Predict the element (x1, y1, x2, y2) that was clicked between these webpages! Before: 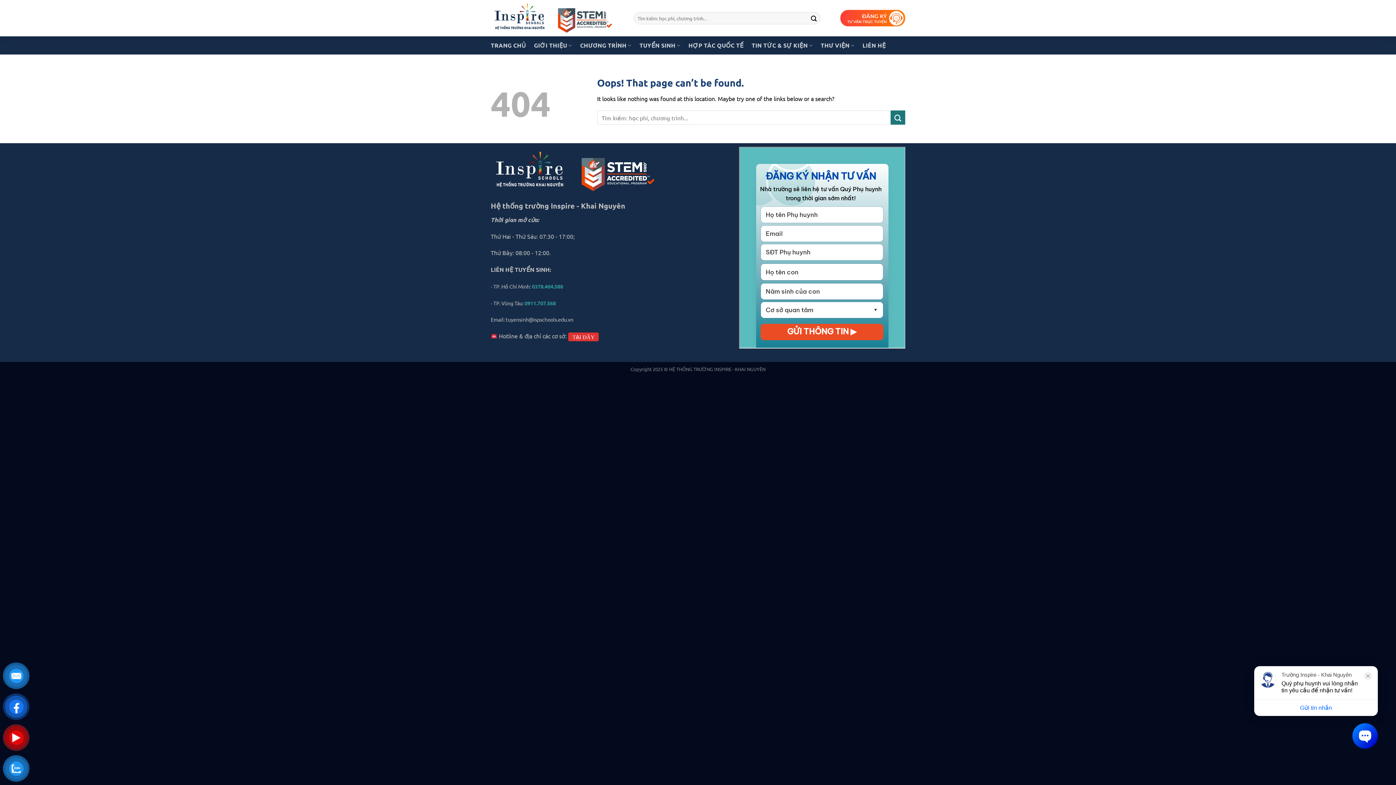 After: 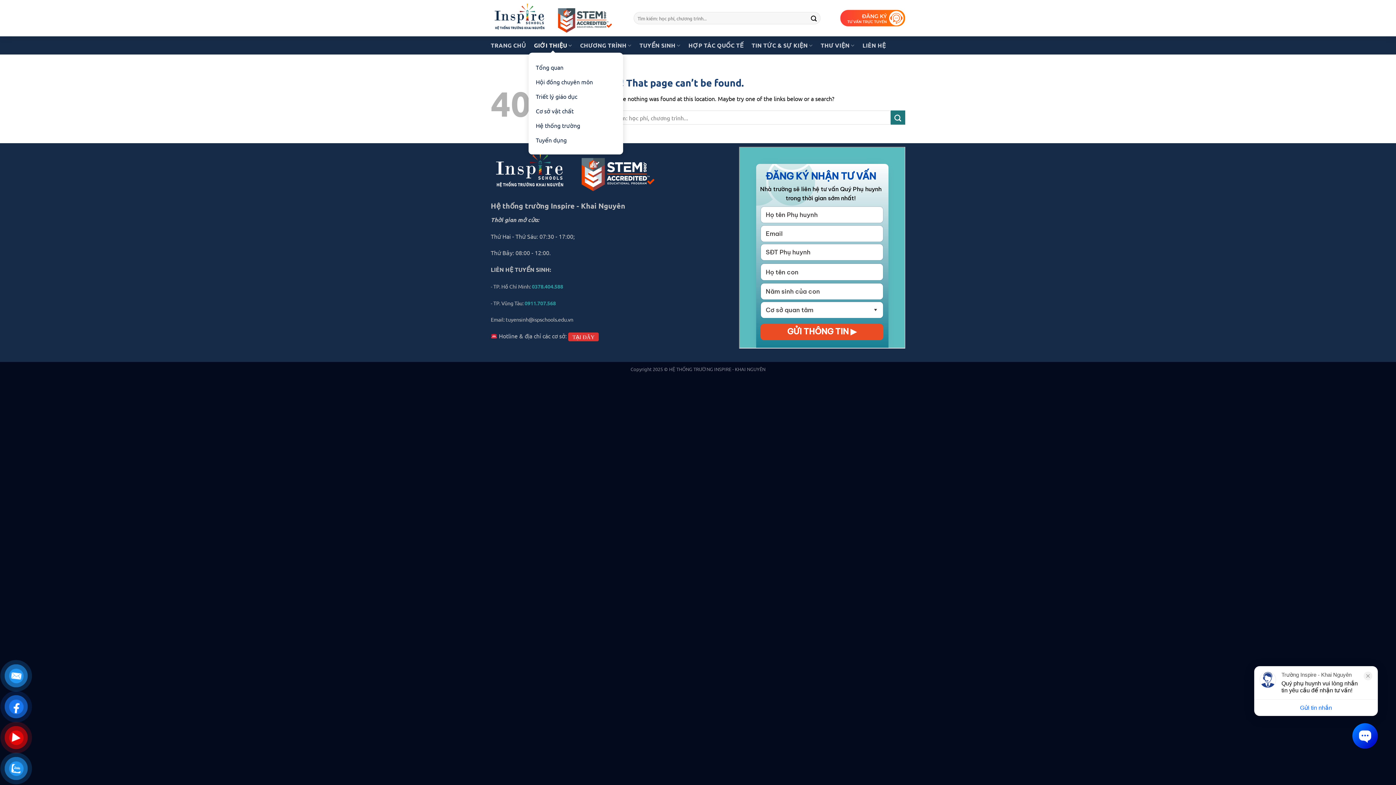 Action: label: GIỚI THIỆU bbox: (534, 38, 572, 52)